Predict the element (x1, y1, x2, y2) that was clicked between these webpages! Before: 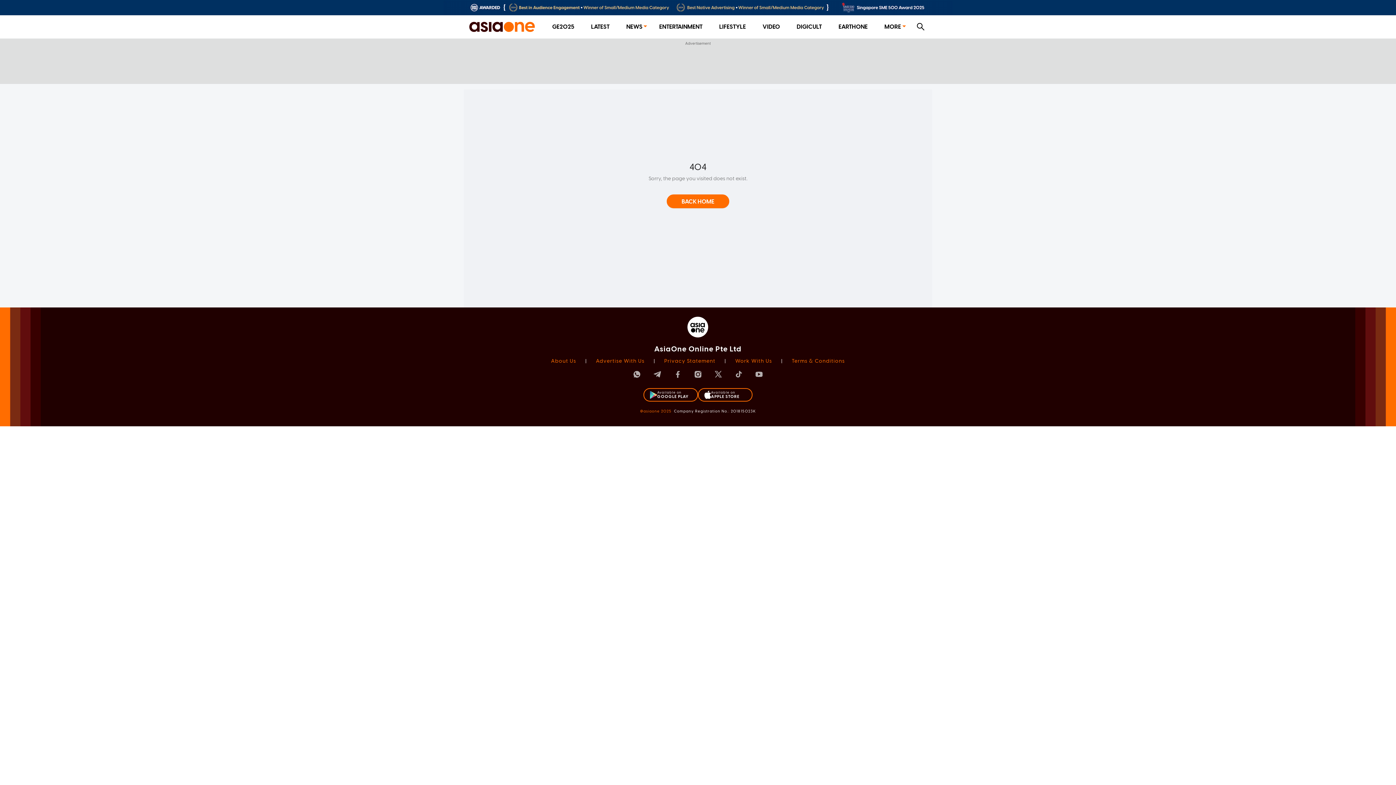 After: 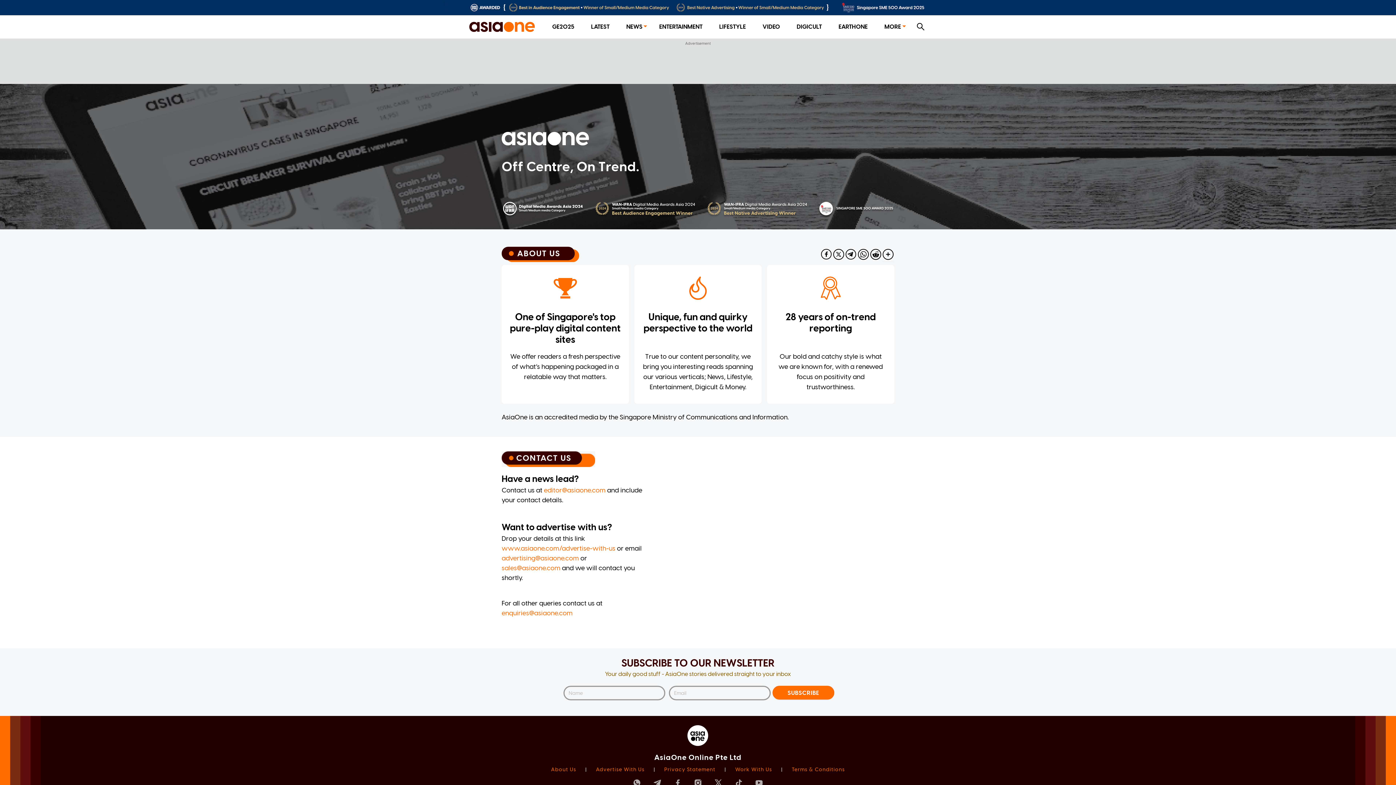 Action: label: About Us bbox: (551, 358, 576, 364)